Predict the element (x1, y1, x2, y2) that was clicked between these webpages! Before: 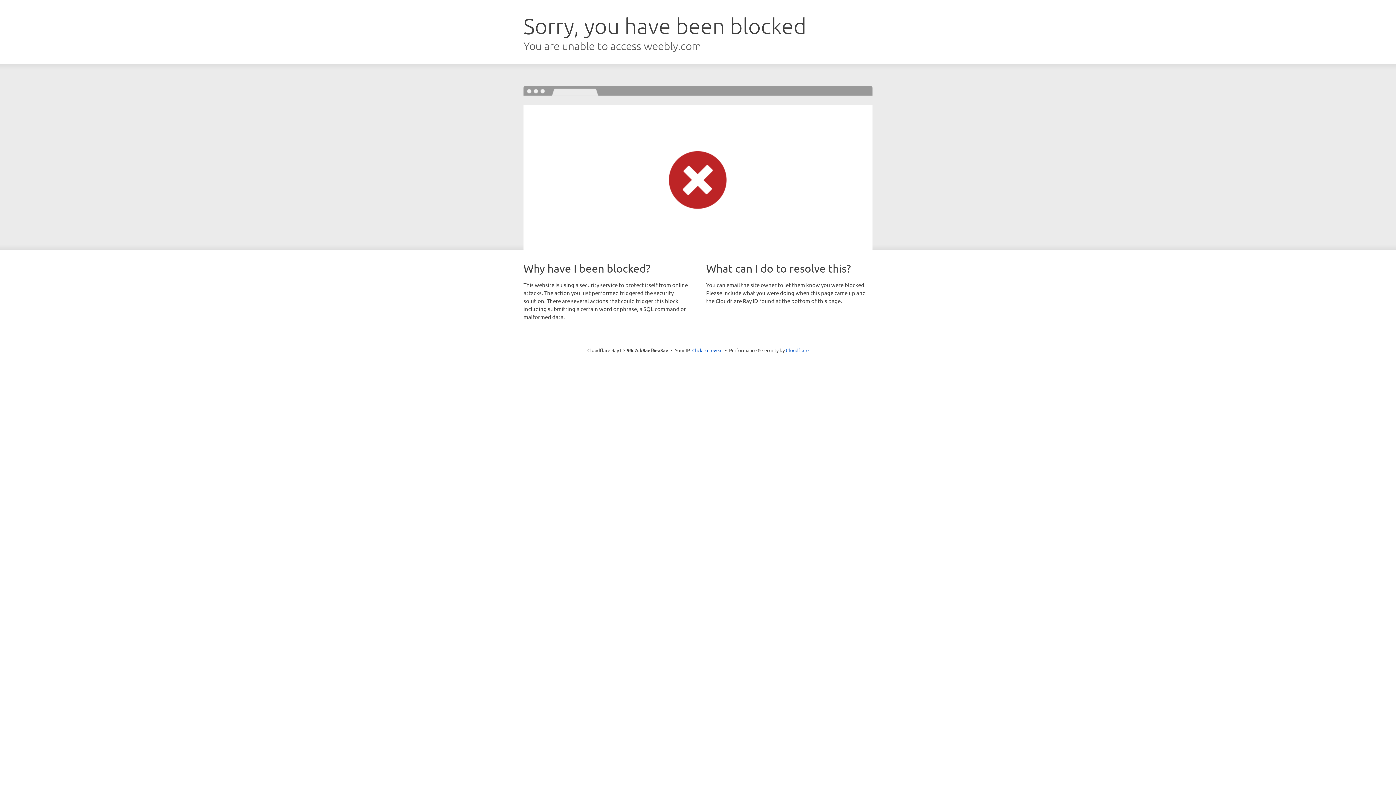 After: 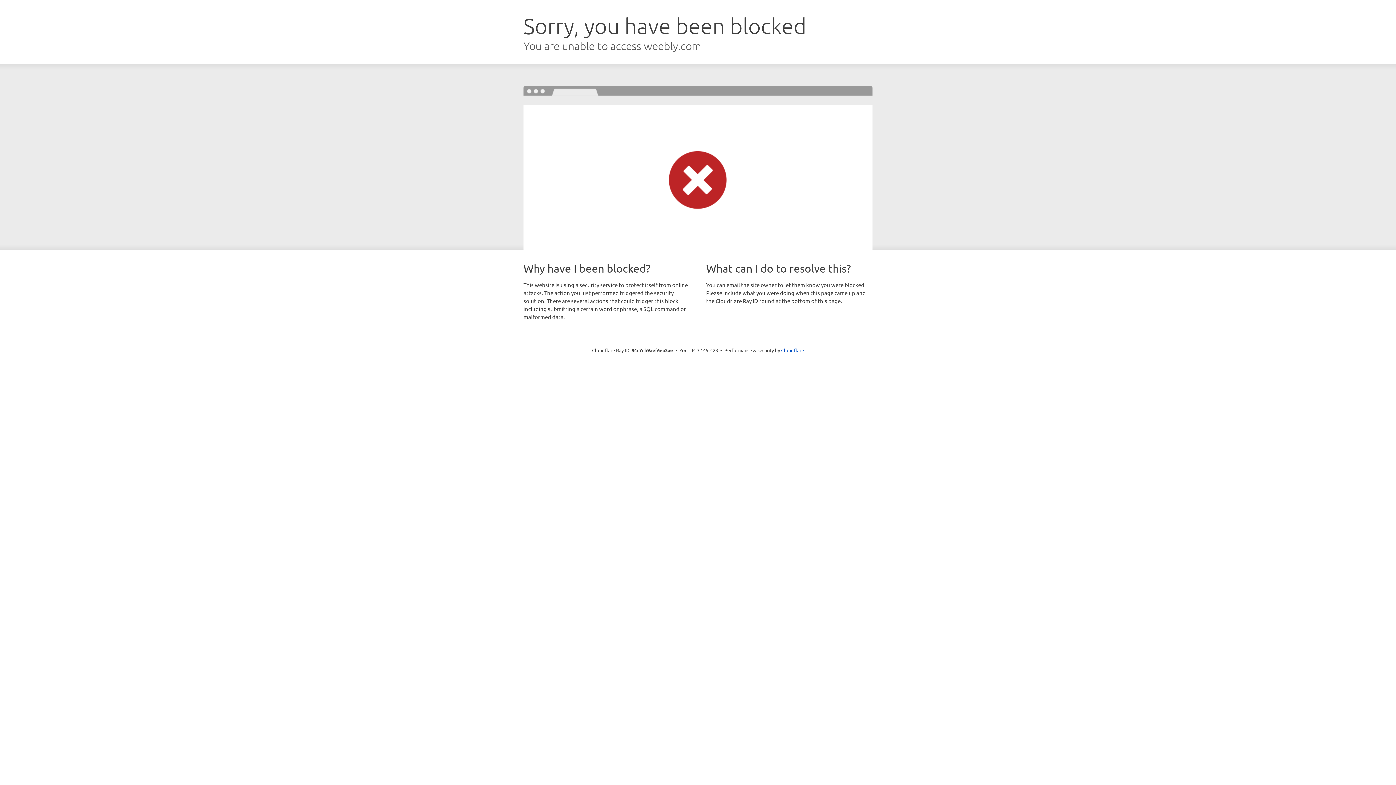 Action: label: Click to reveal bbox: (692, 346, 722, 353)